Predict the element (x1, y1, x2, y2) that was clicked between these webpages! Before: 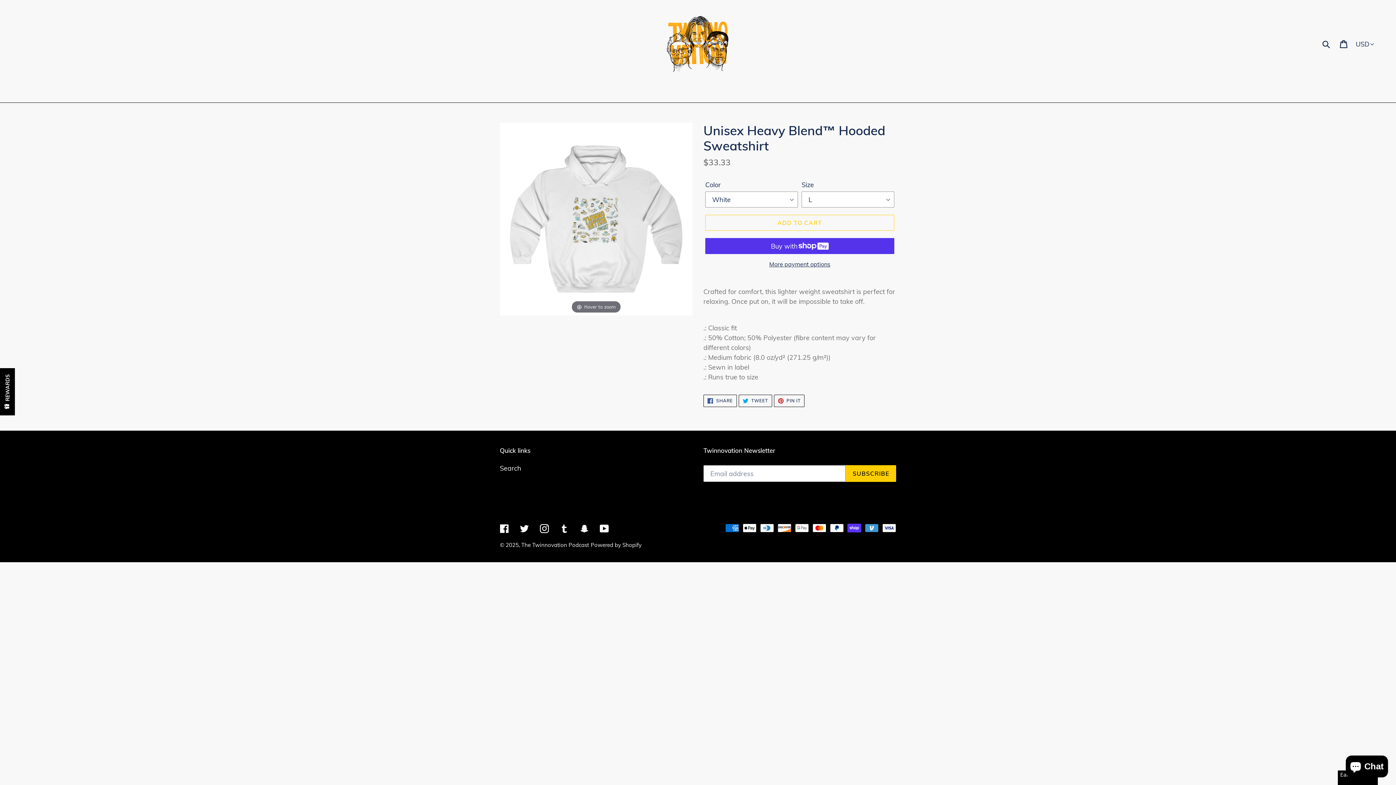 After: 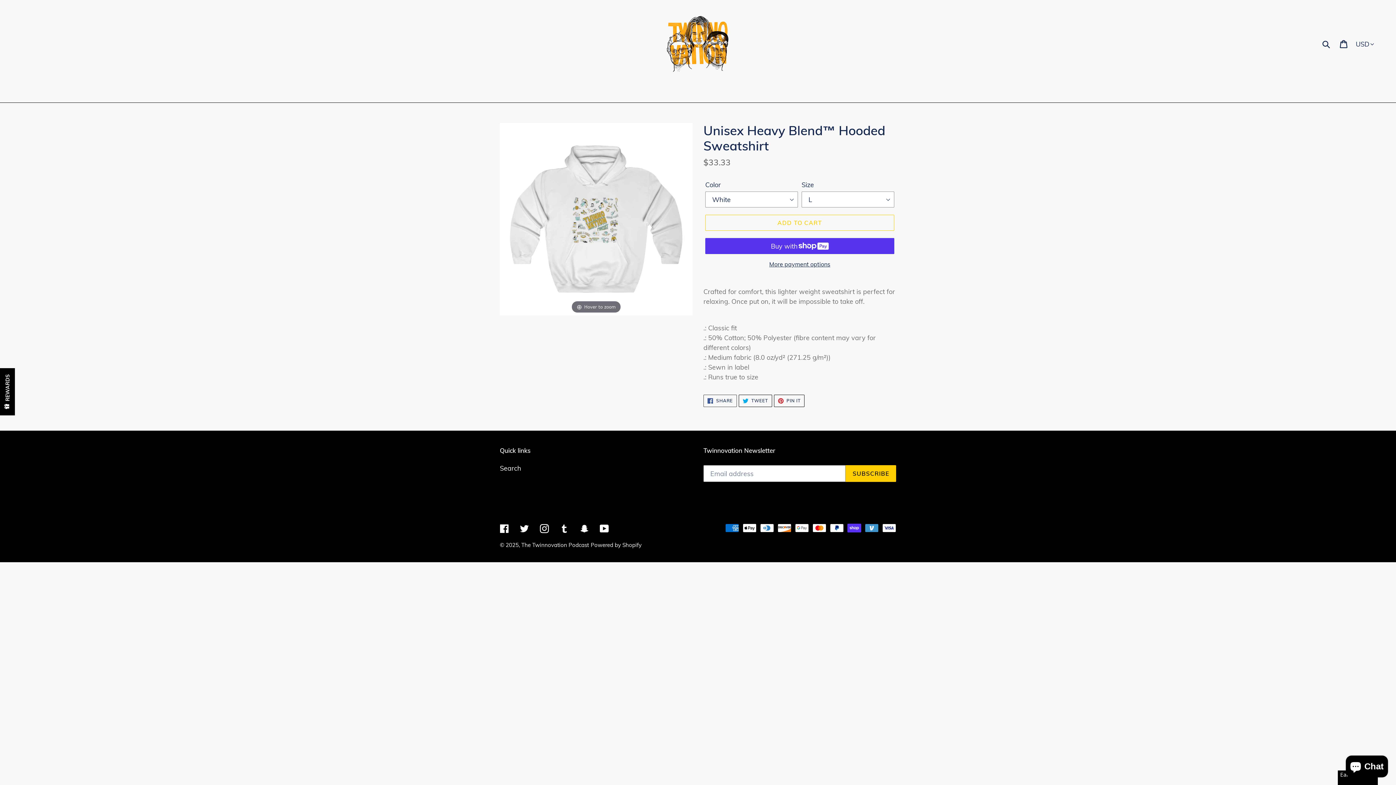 Action: bbox: (703, 395, 737, 407) label:  SHARE
SHARE ON FACEBOOK